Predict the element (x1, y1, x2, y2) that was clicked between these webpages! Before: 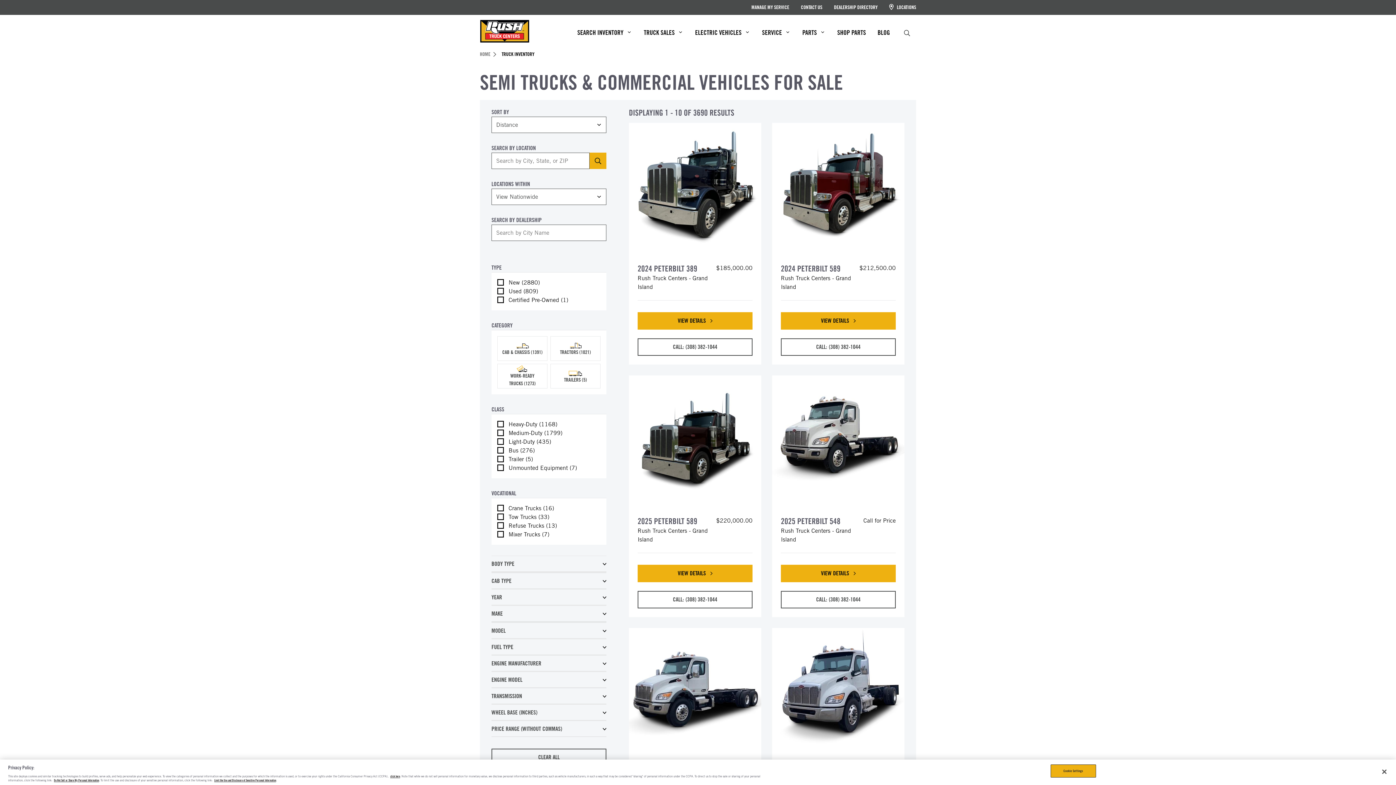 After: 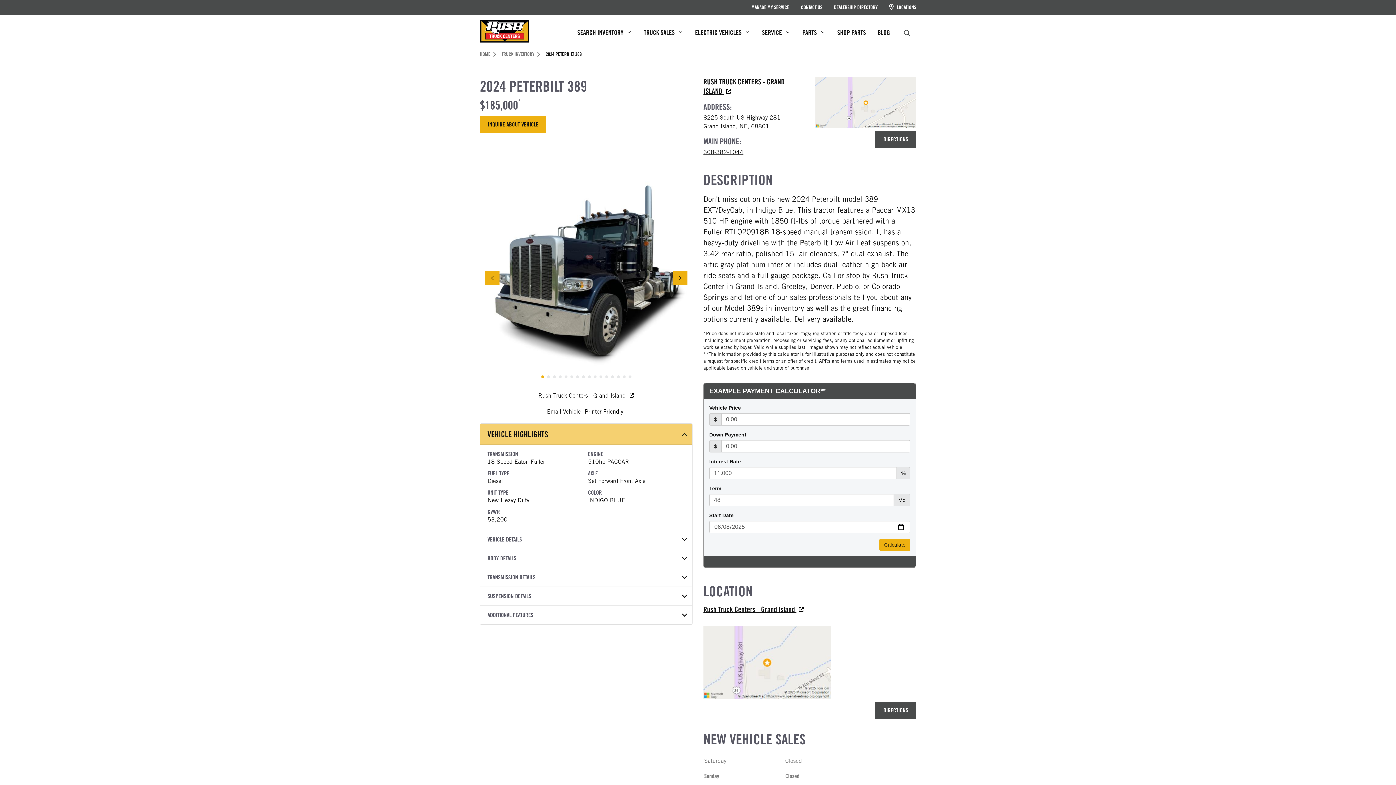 Action: bbox: (629, 122, 761, 255)